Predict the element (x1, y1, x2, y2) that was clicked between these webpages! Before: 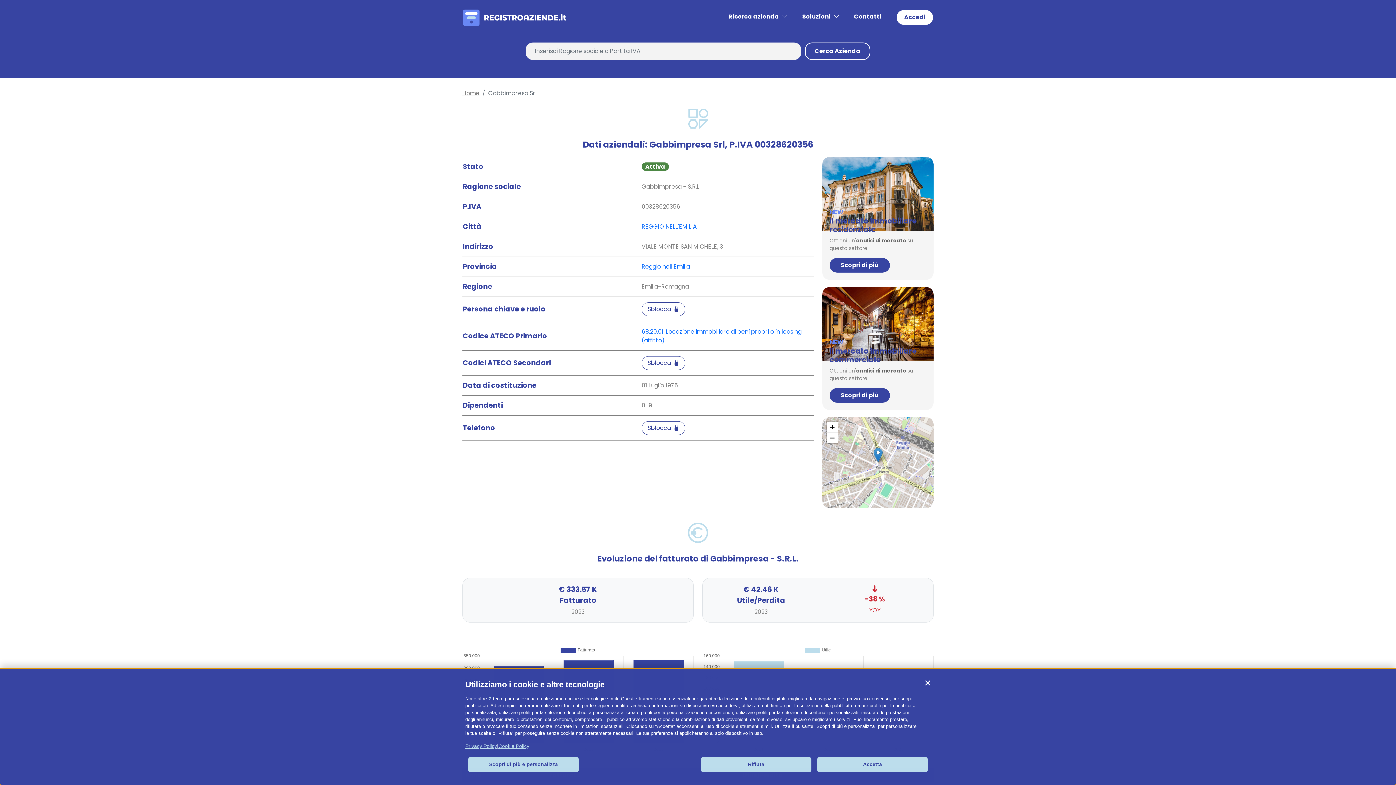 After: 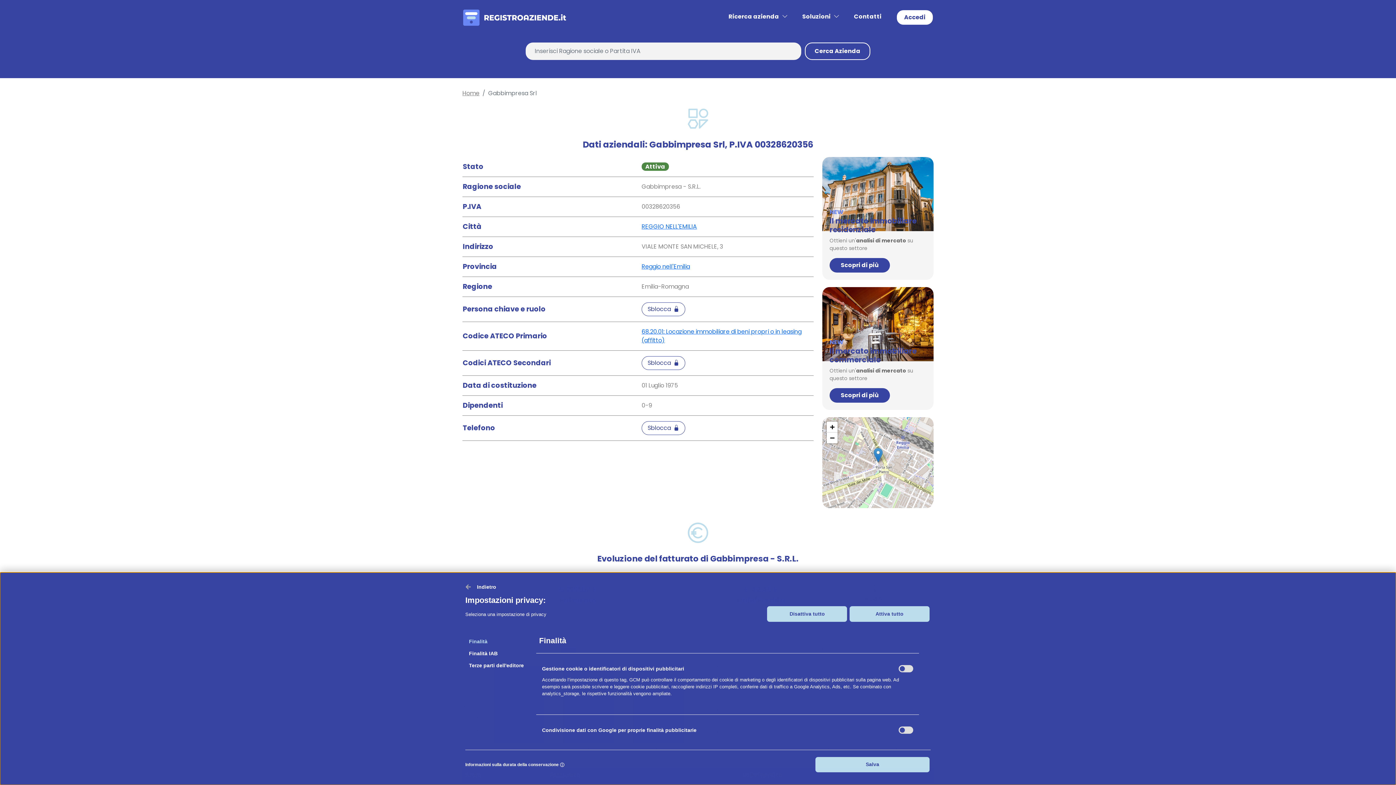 Action: bbox: (488, 696, 491, 701) label: 7